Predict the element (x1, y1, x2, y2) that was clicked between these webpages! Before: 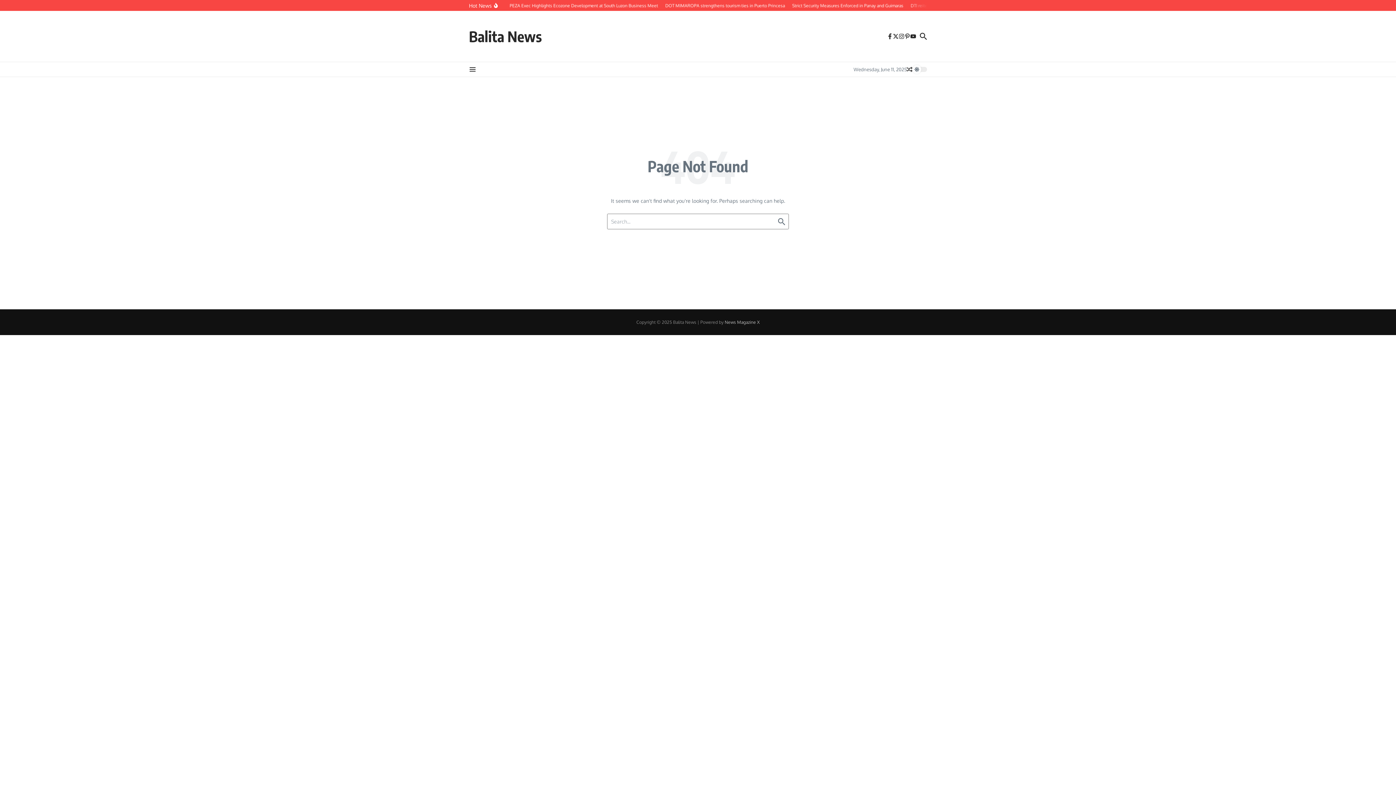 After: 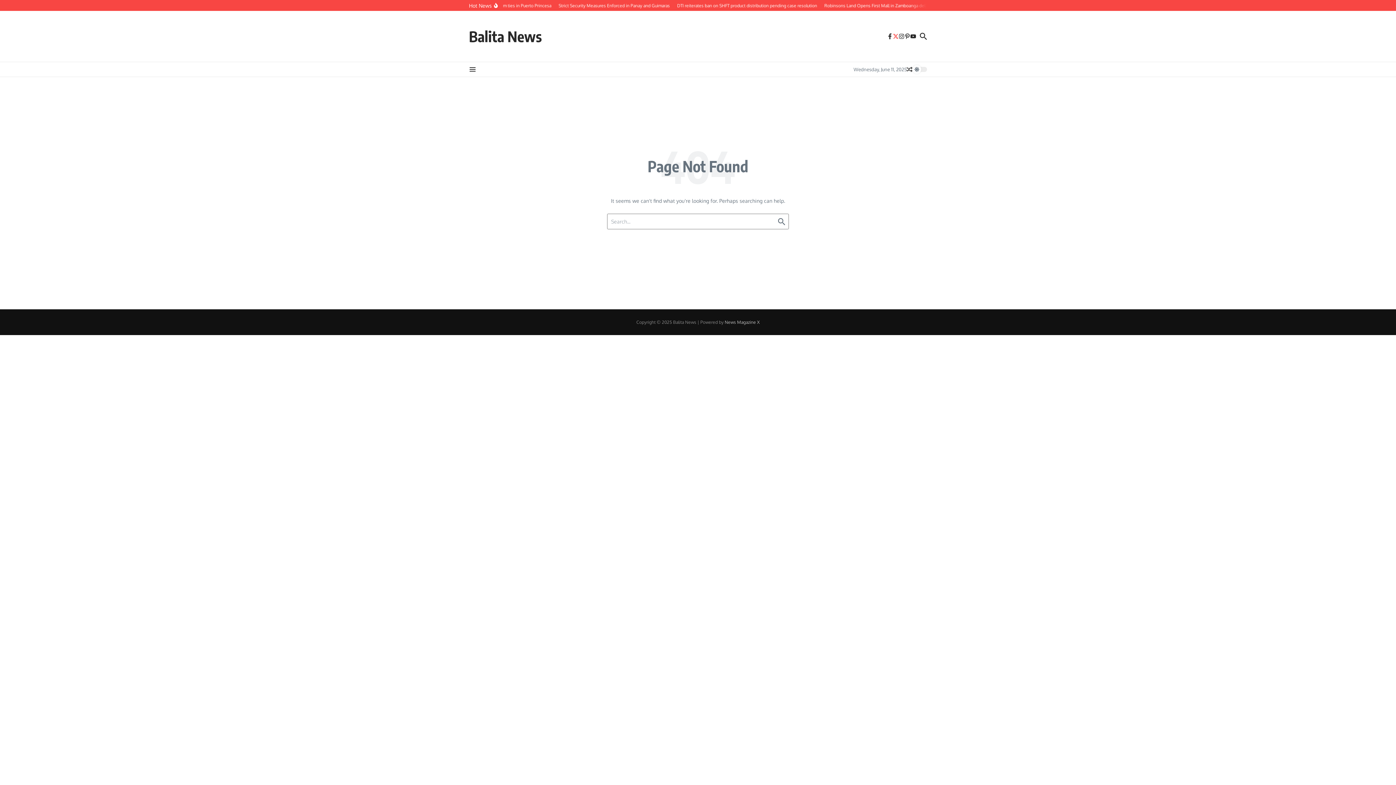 Action: bbox: (893, 33, 898, 39)